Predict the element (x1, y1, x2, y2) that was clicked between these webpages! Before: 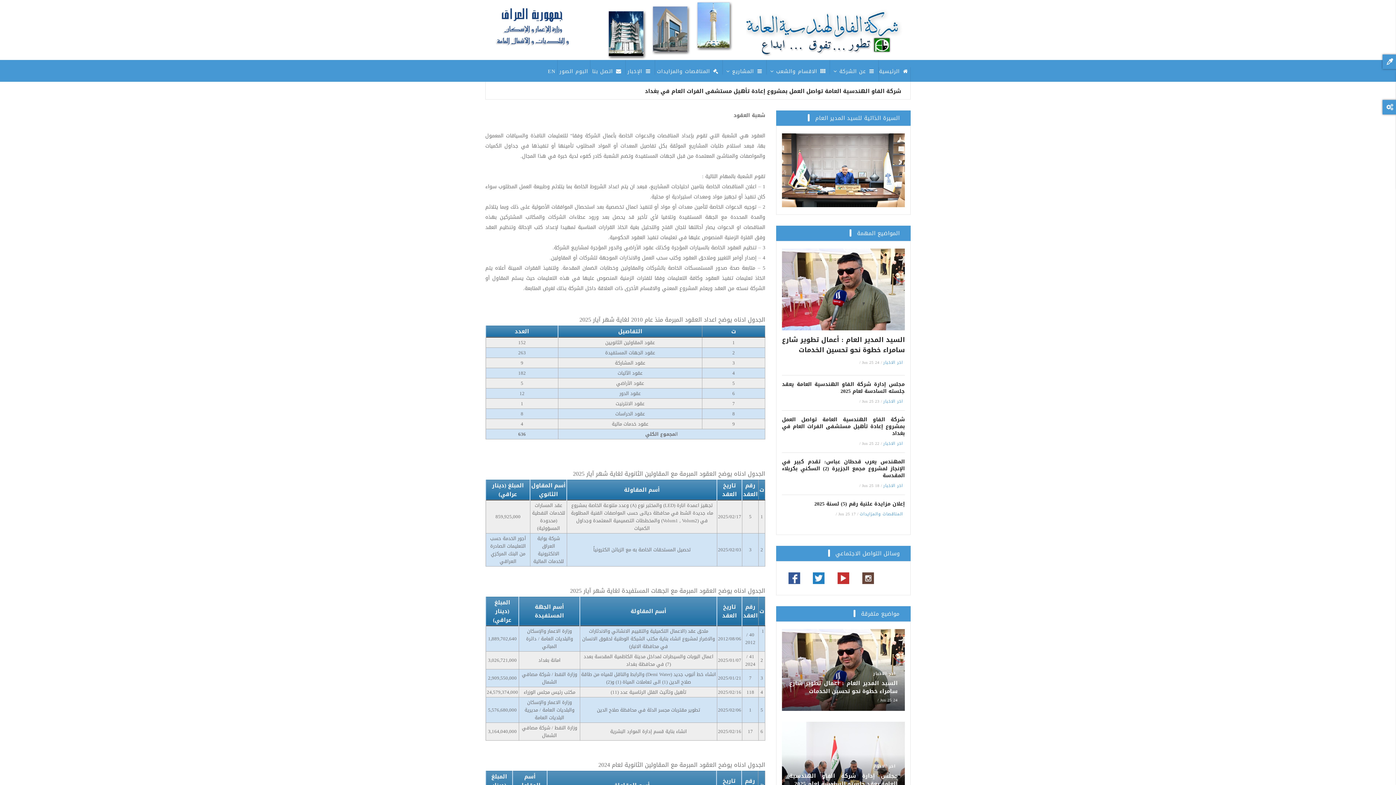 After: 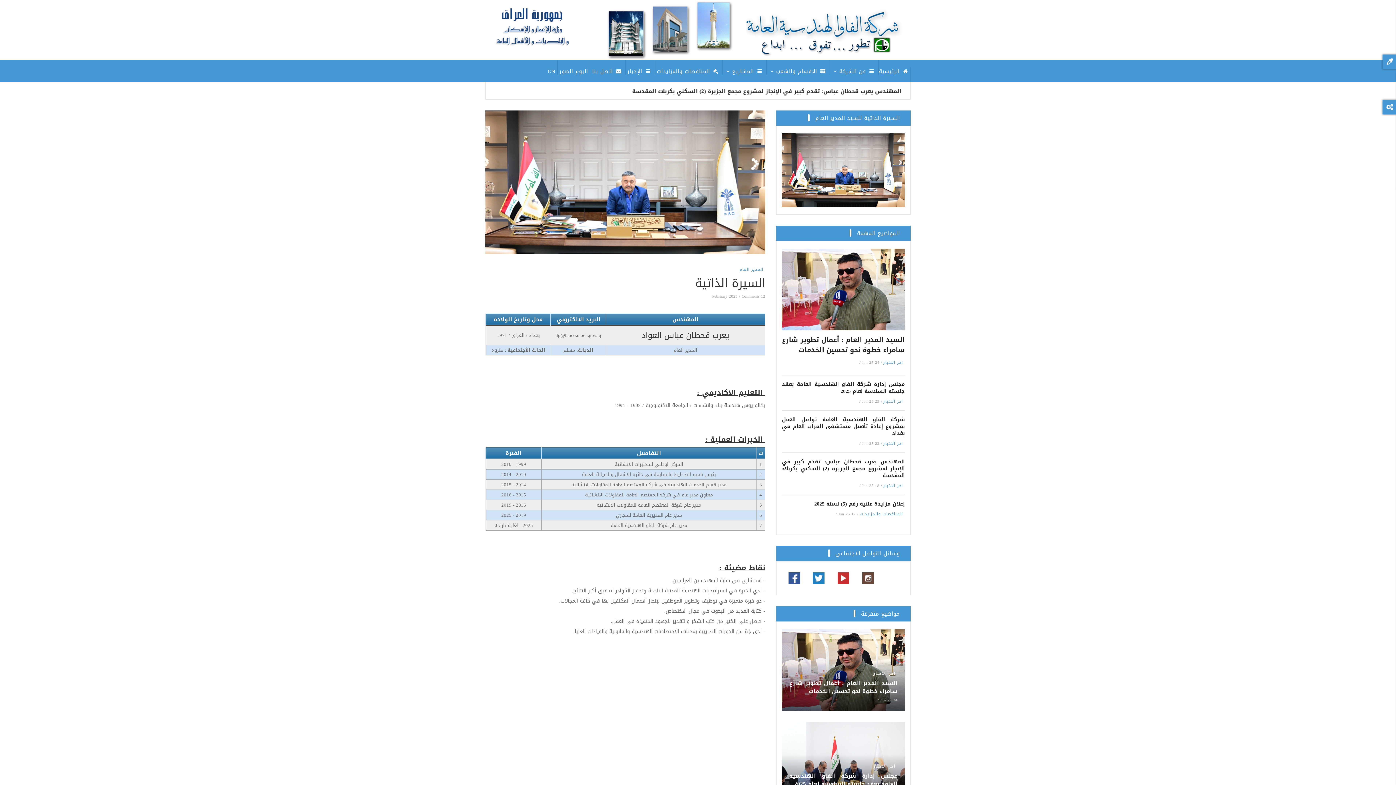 Action: bbox: (782, 133, 905, 207)